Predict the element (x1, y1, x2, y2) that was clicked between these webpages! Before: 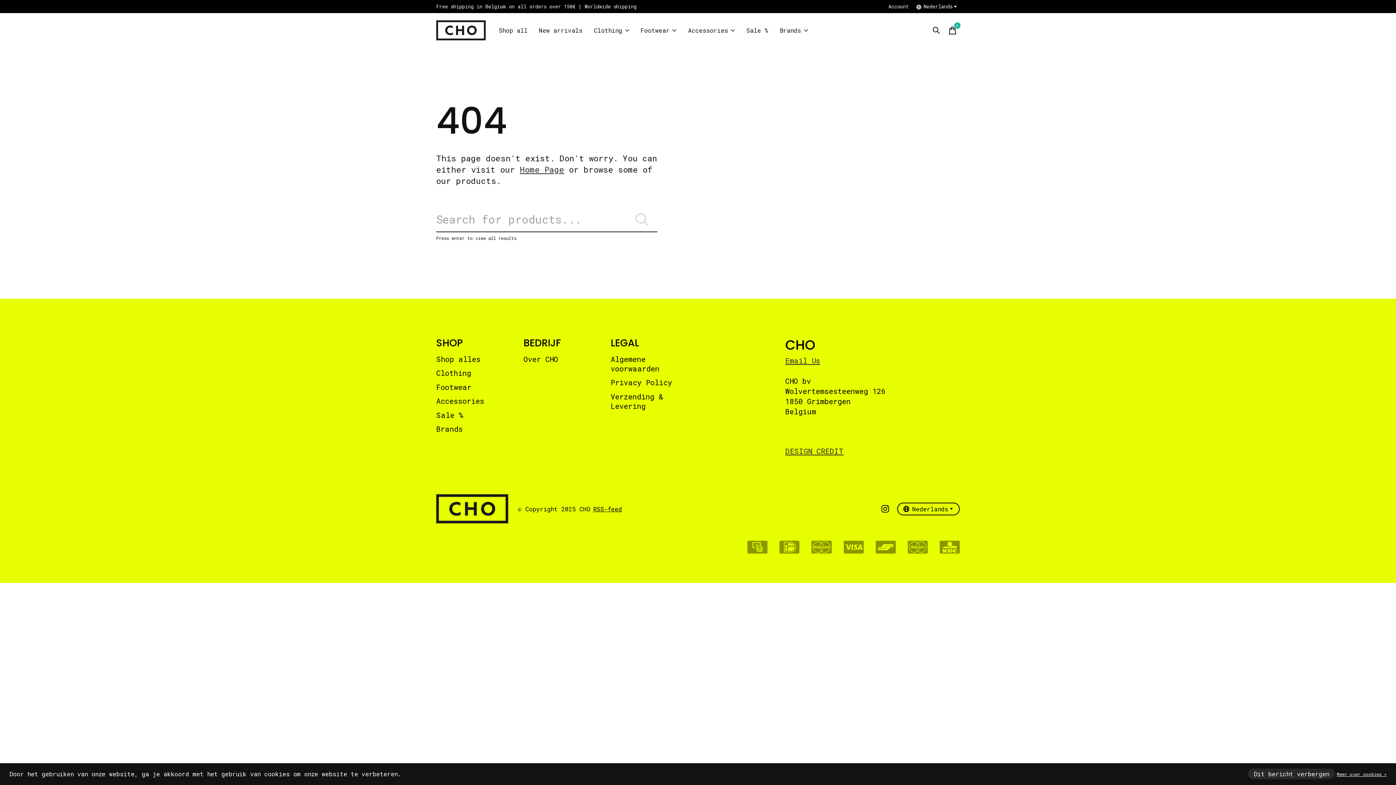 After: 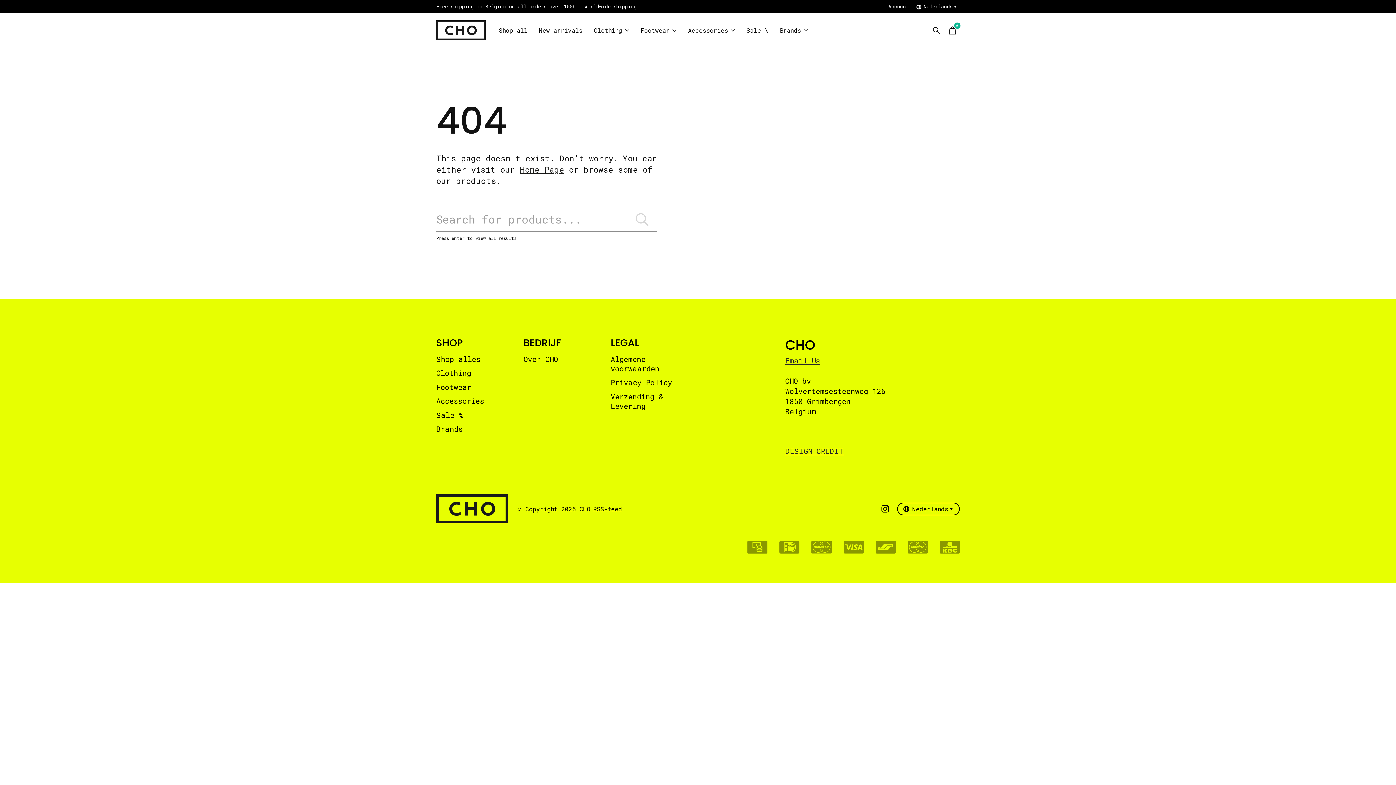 Action: bbox: (1248, 769, 1335, 779) label: Dit bericht verbergen